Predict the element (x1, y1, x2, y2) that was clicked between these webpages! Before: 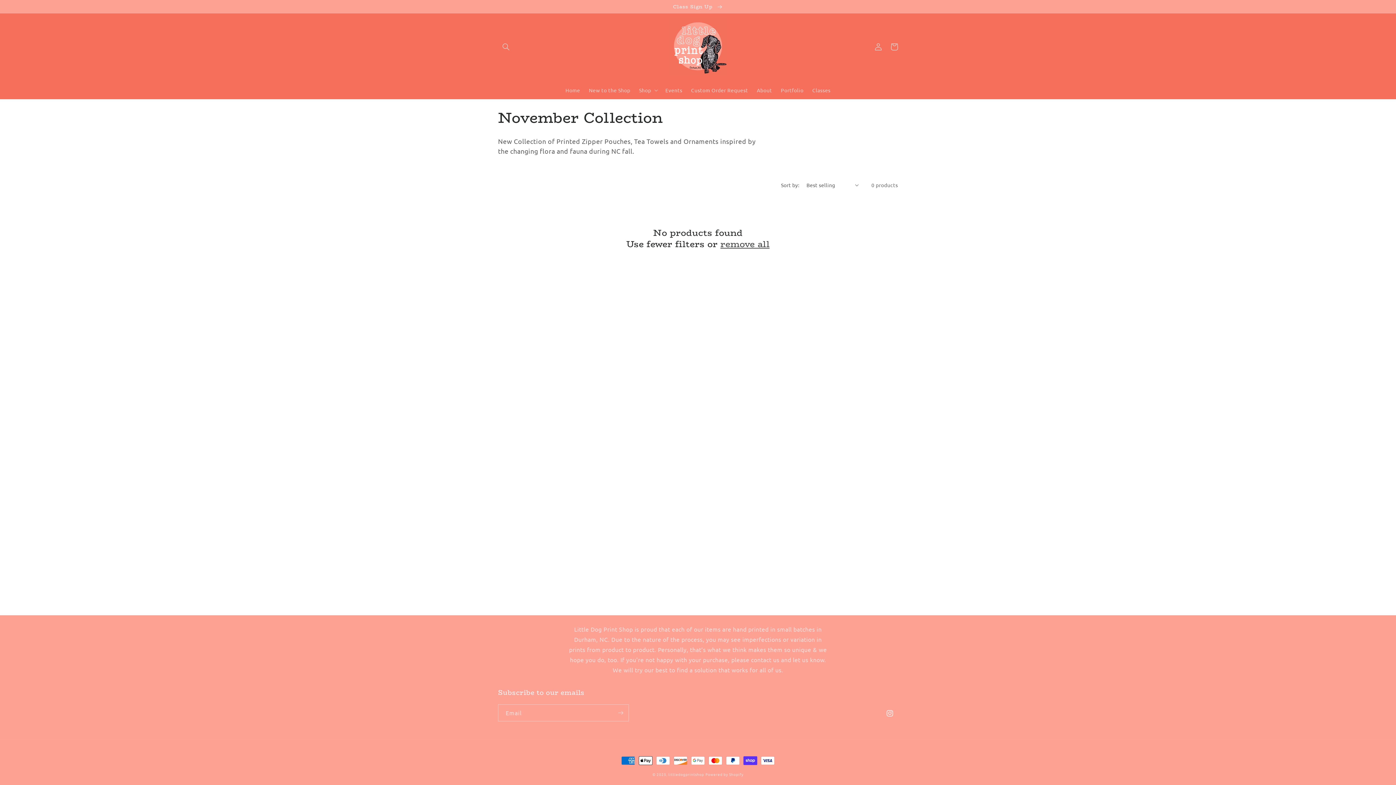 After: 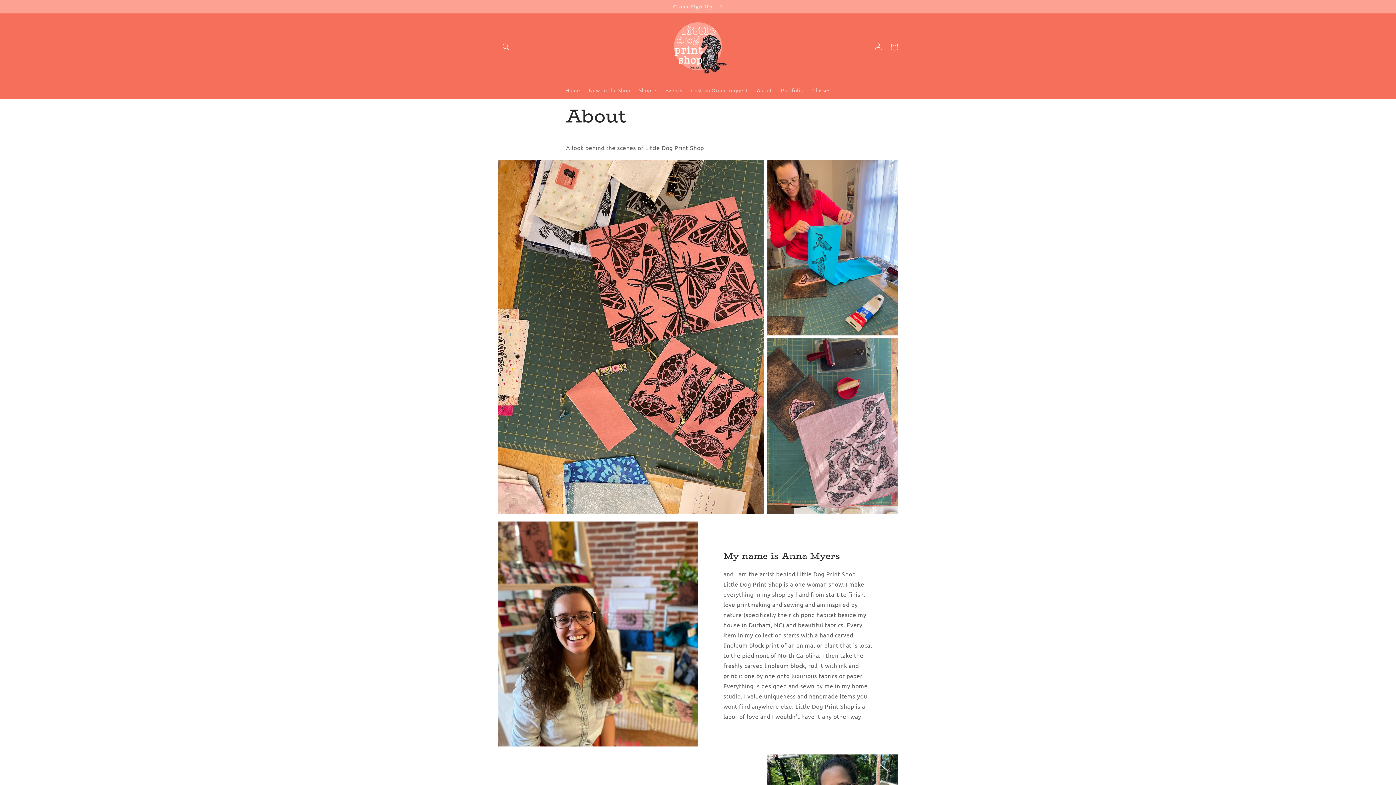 Action: bbox: (752, 82, 776, 97) label: About